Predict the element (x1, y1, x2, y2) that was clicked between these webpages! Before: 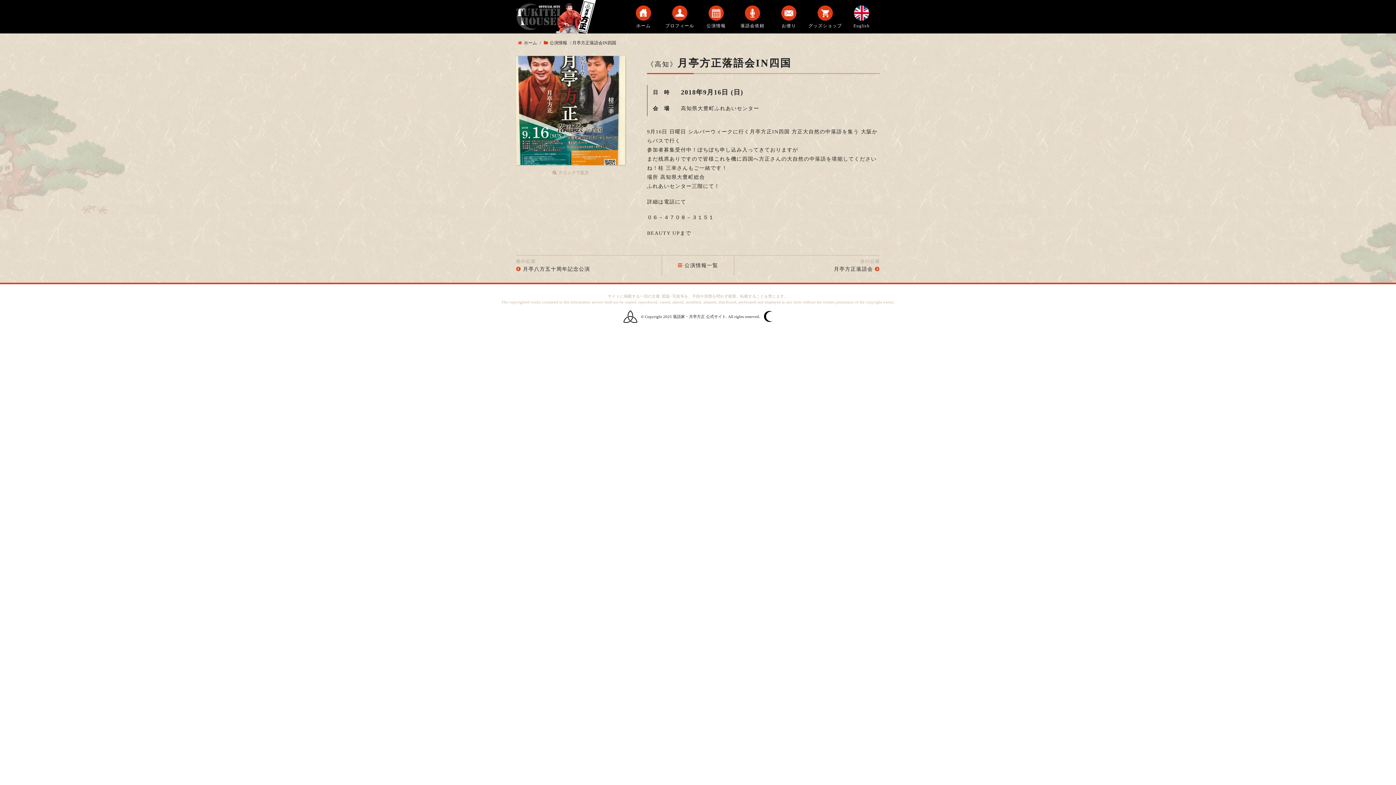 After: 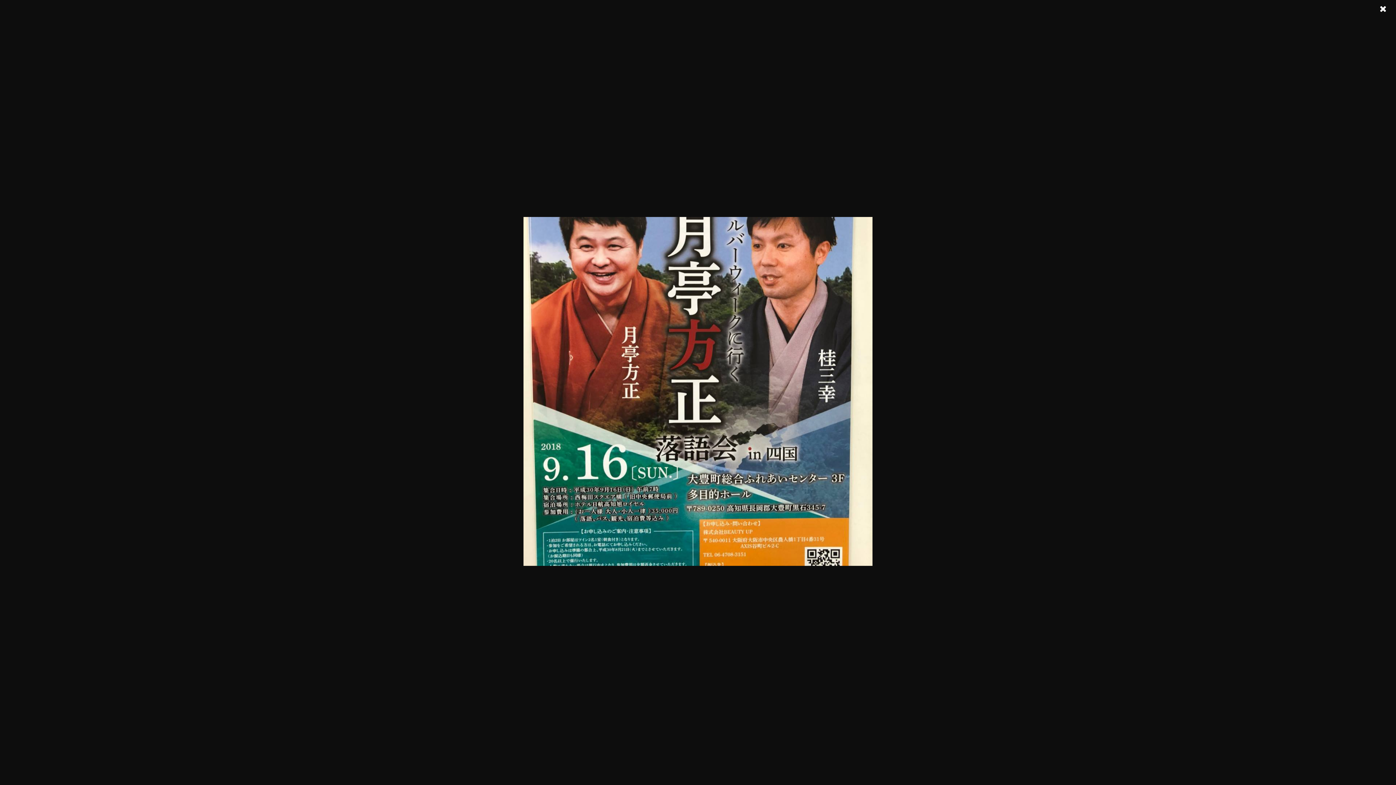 Action: bbox: (516, 55, 625, 61)